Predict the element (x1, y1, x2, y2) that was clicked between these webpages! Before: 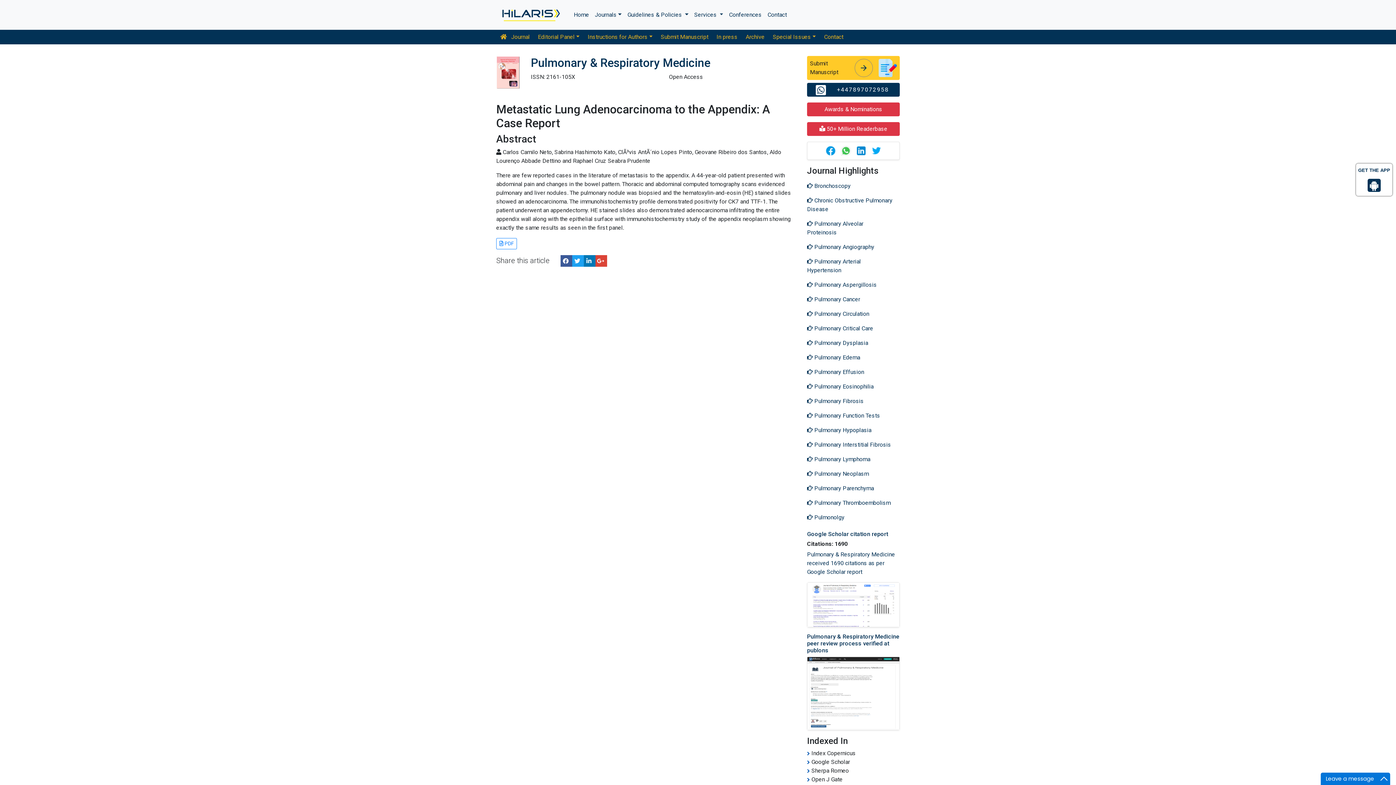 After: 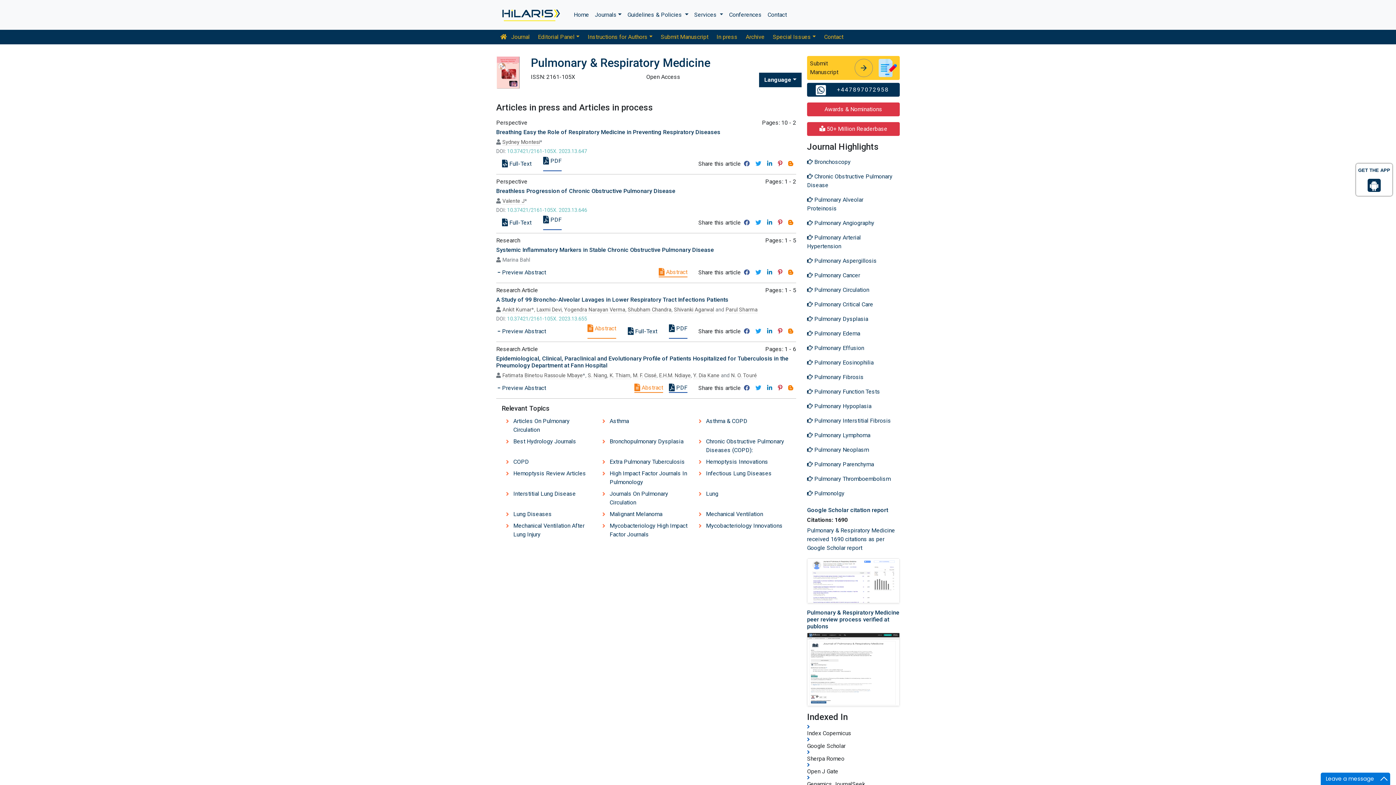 Action: bbox: (712, 29, 741, 44) label: In press